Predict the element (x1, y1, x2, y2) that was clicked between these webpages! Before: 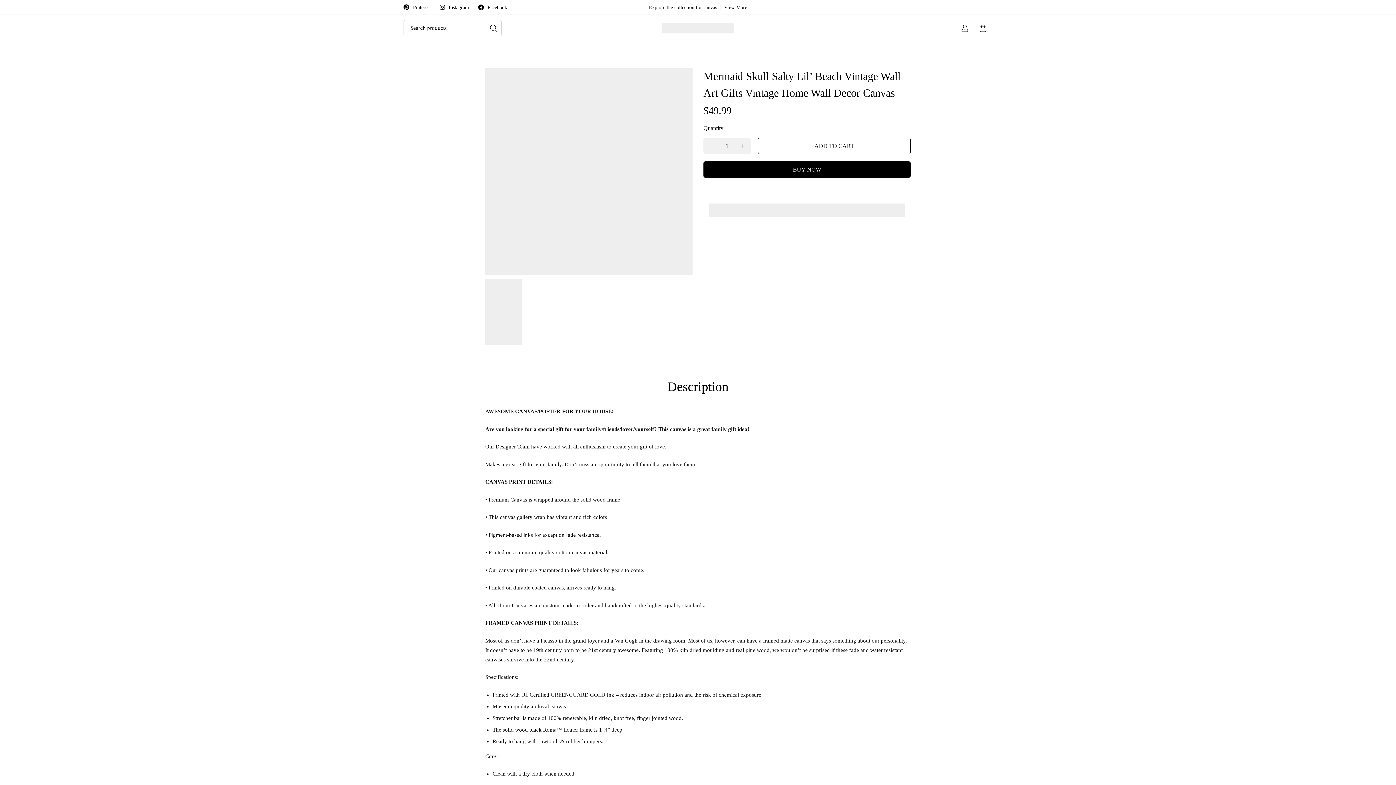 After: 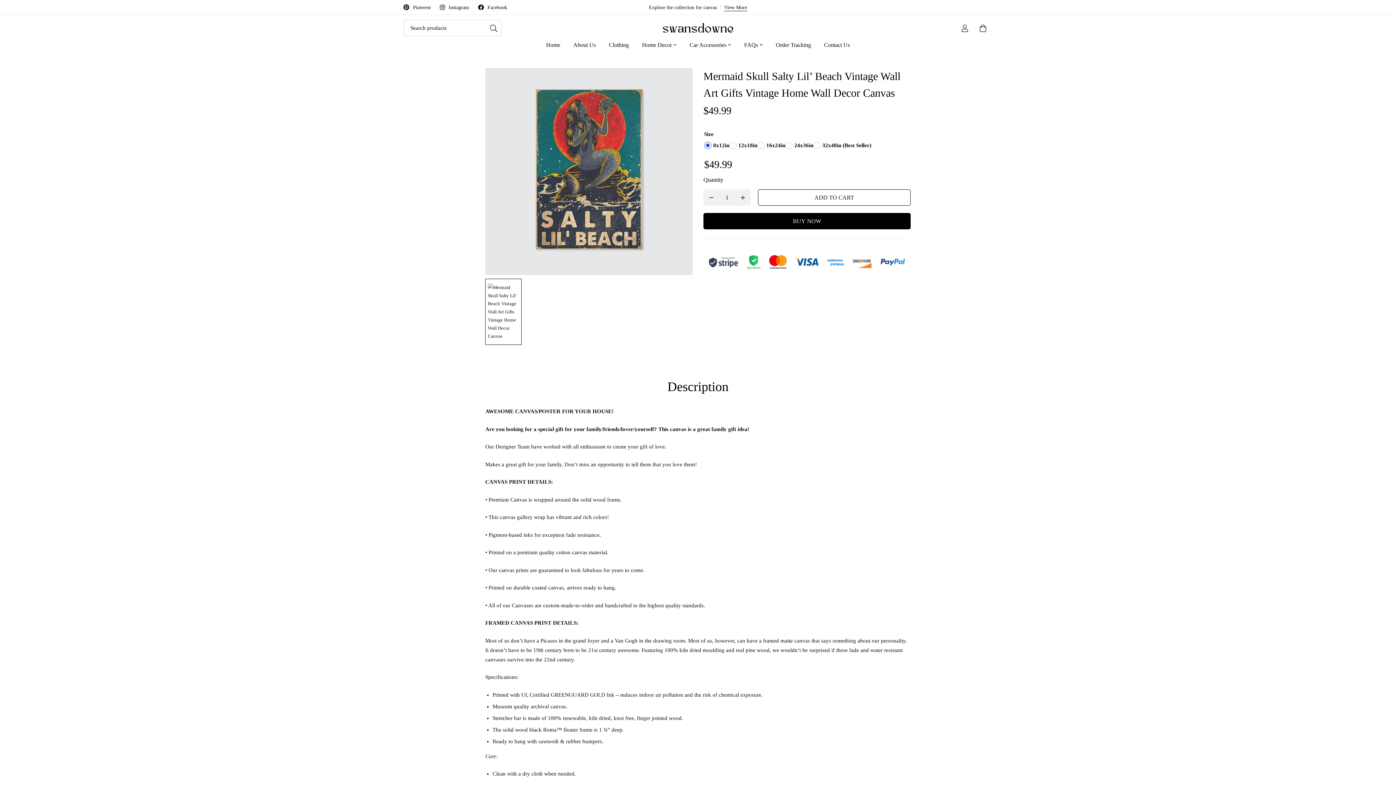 Action: label: - bbox: (703, 137, 719, 154)